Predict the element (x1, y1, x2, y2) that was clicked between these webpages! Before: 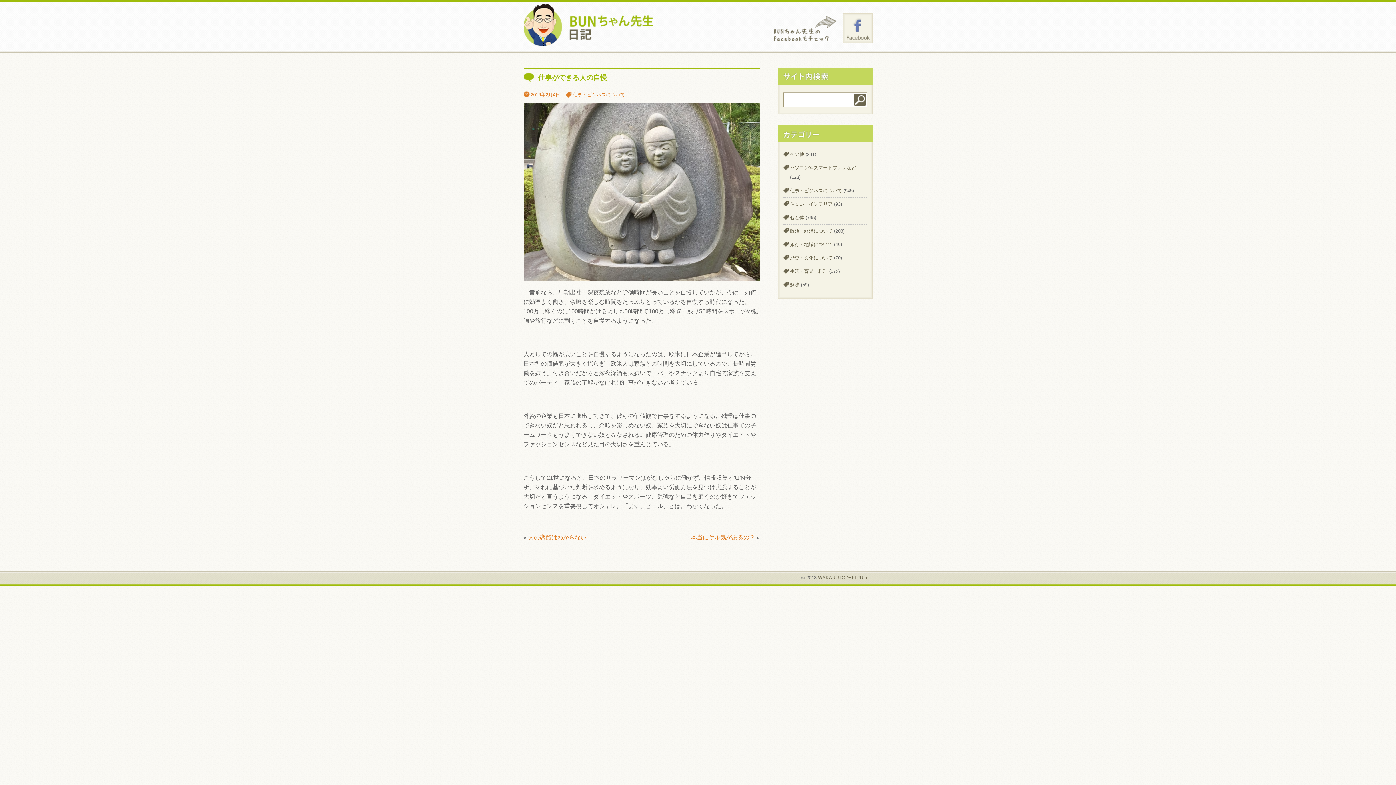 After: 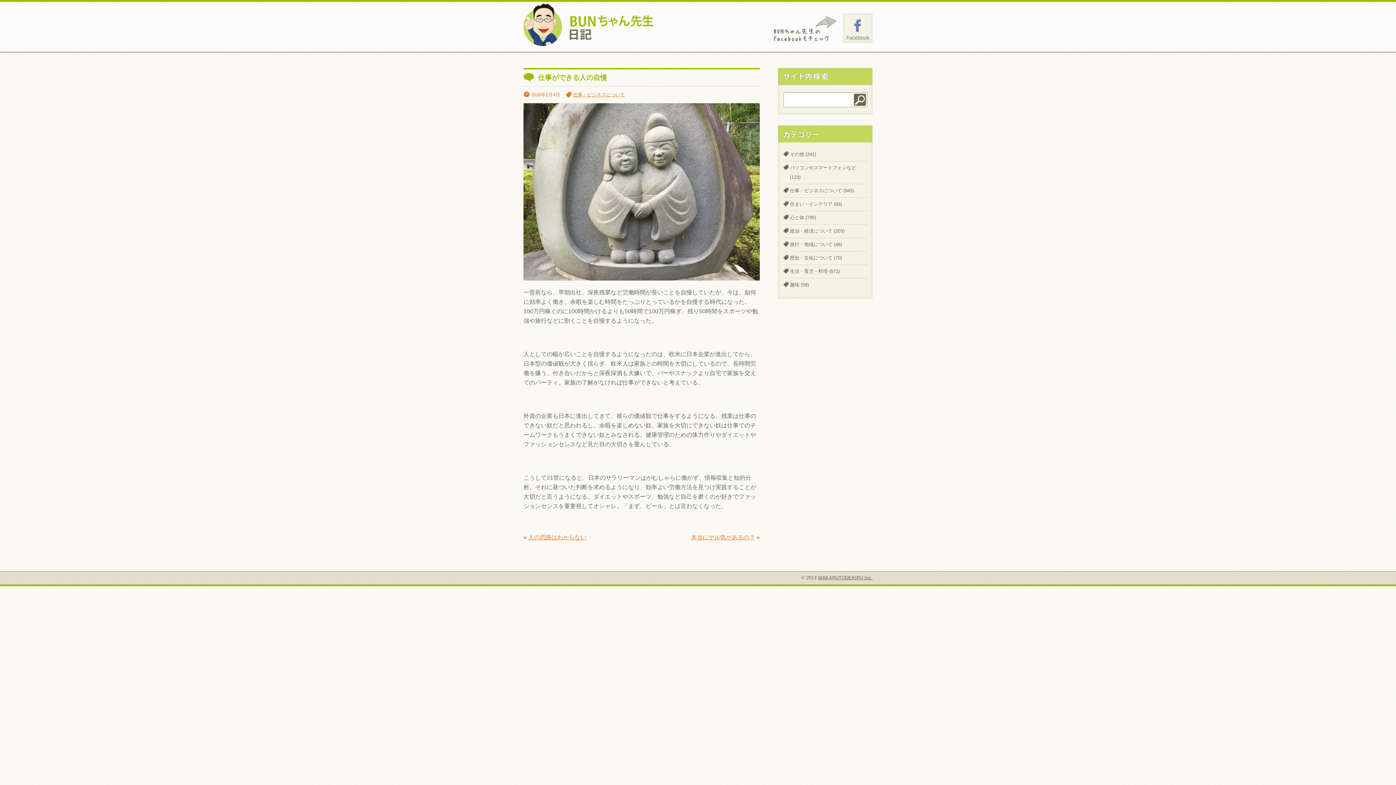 Action: bbox: (843, 13, 872, 42)